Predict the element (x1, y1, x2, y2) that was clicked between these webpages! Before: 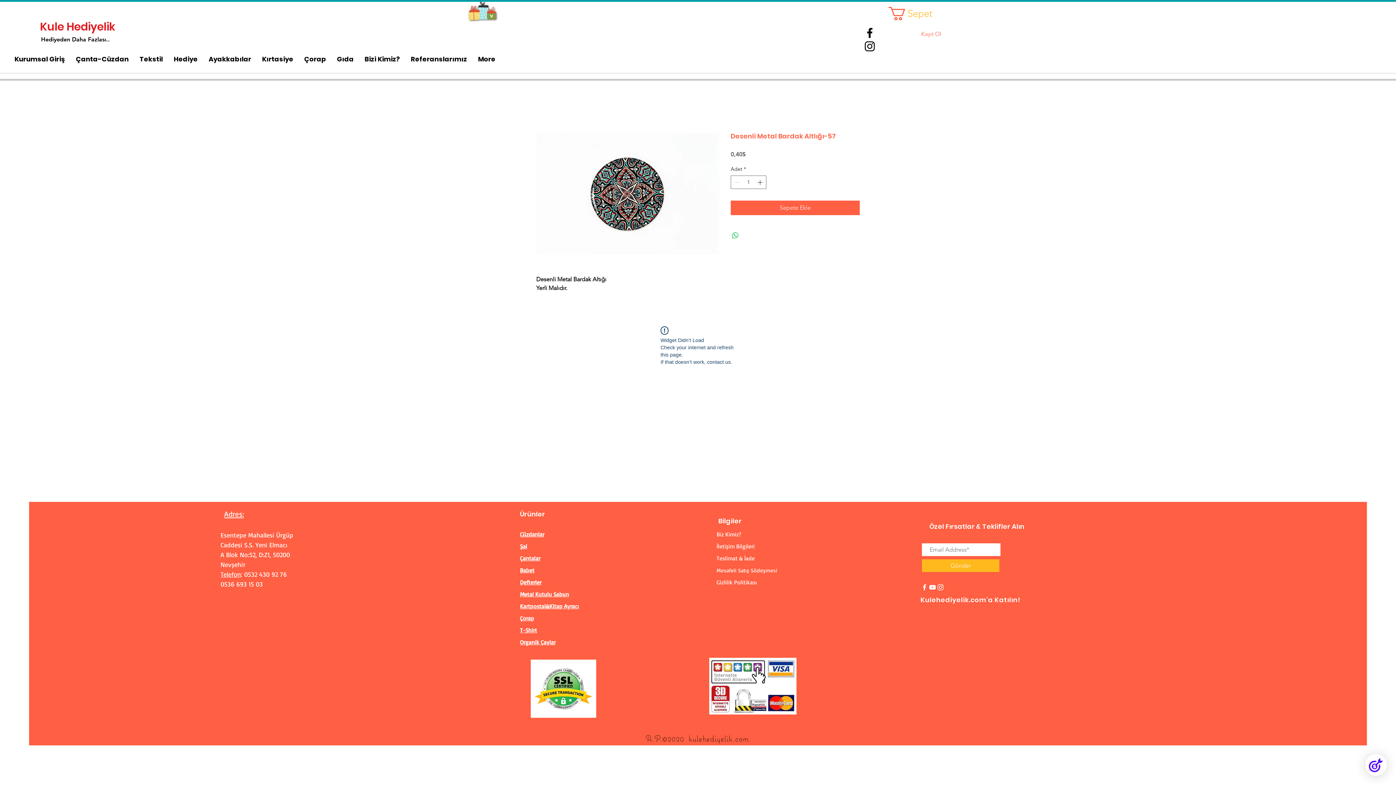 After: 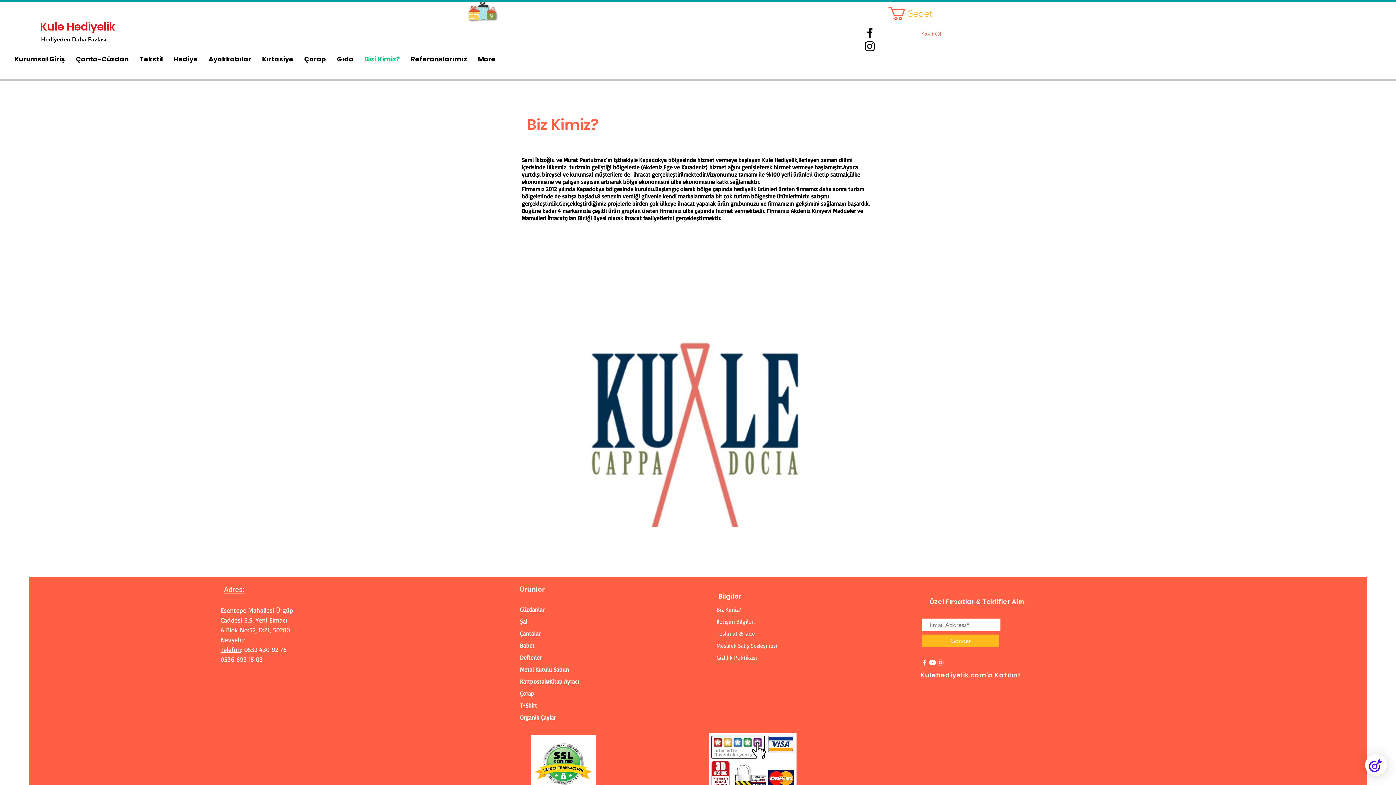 Action: label: Bizi Kimiz? bbox: (359, 50, 405, 67)